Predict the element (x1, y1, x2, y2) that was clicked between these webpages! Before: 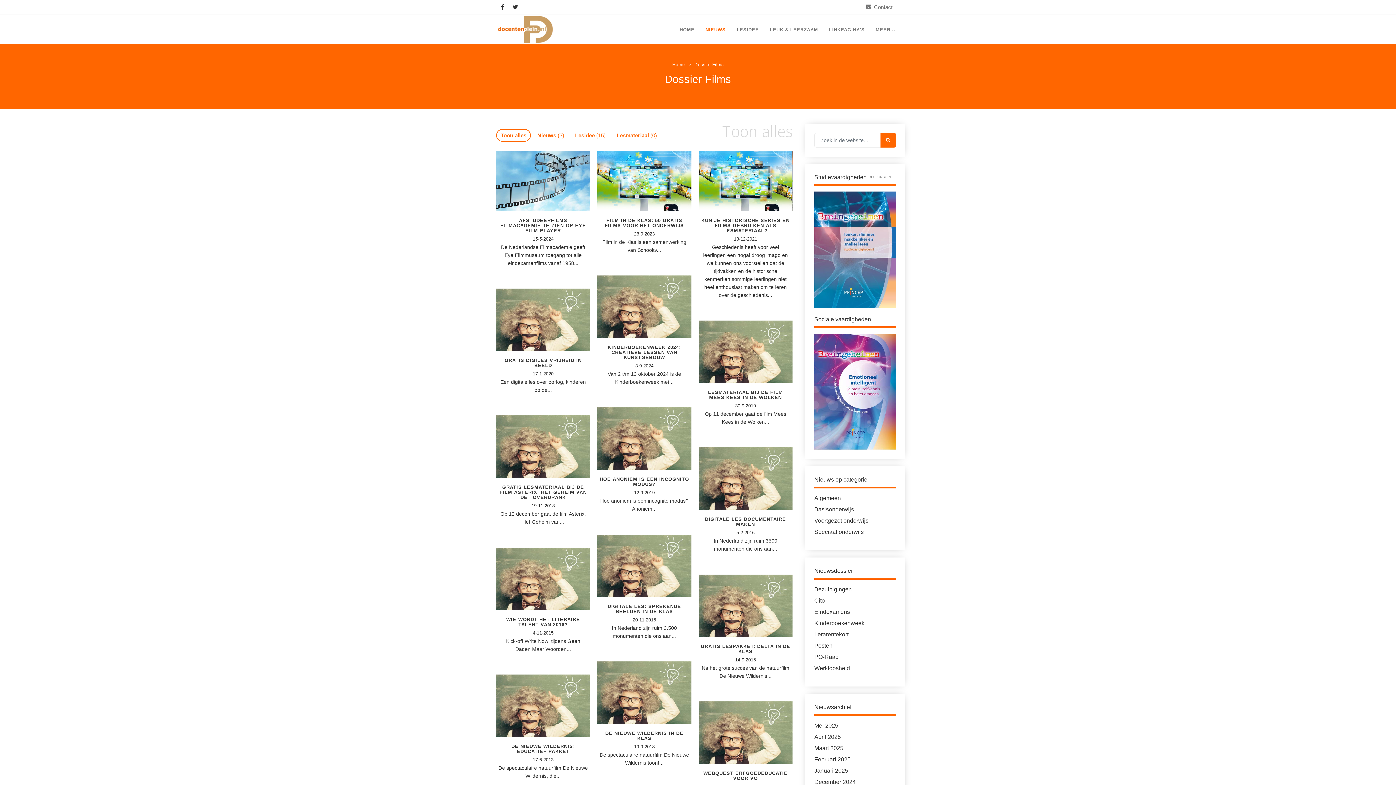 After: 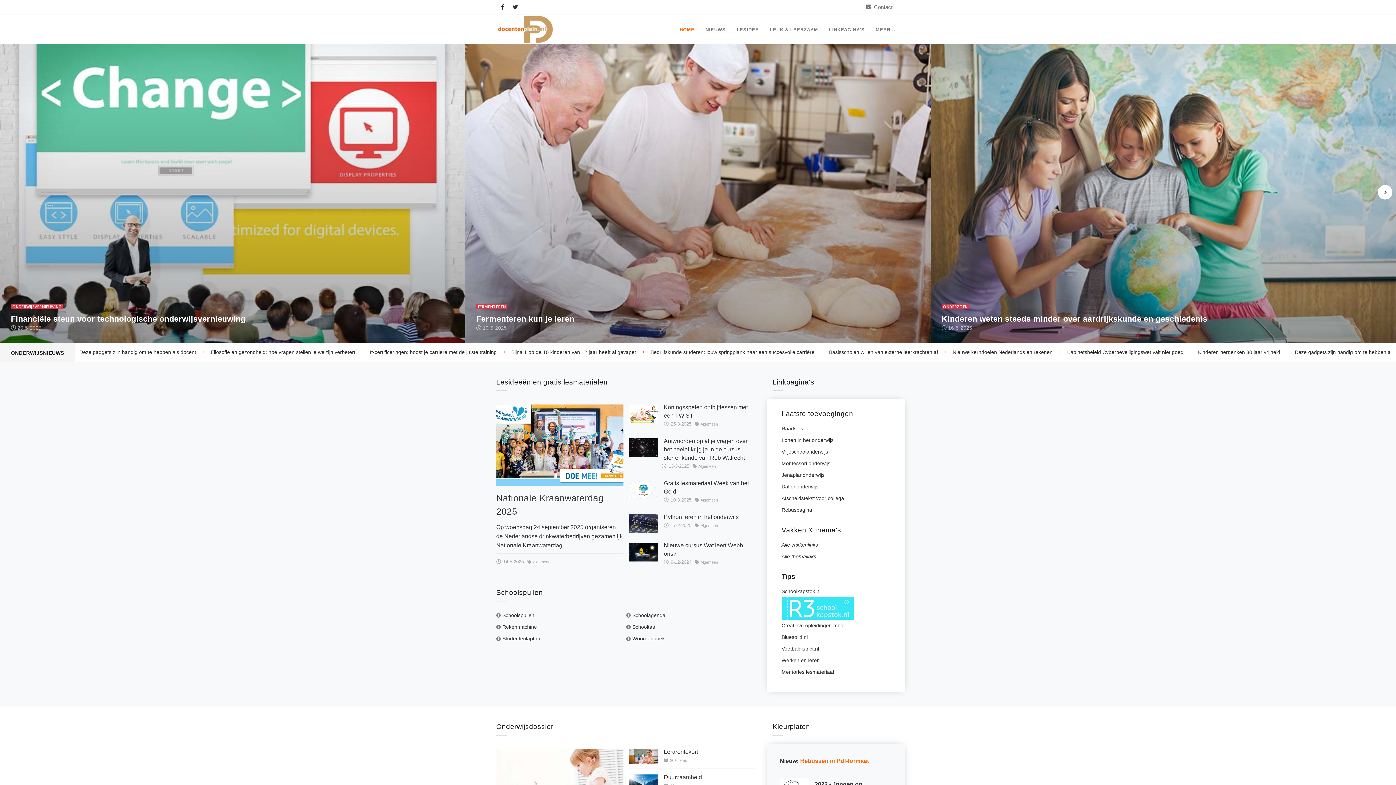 Action: bbox: (496, 34, 554, 46)